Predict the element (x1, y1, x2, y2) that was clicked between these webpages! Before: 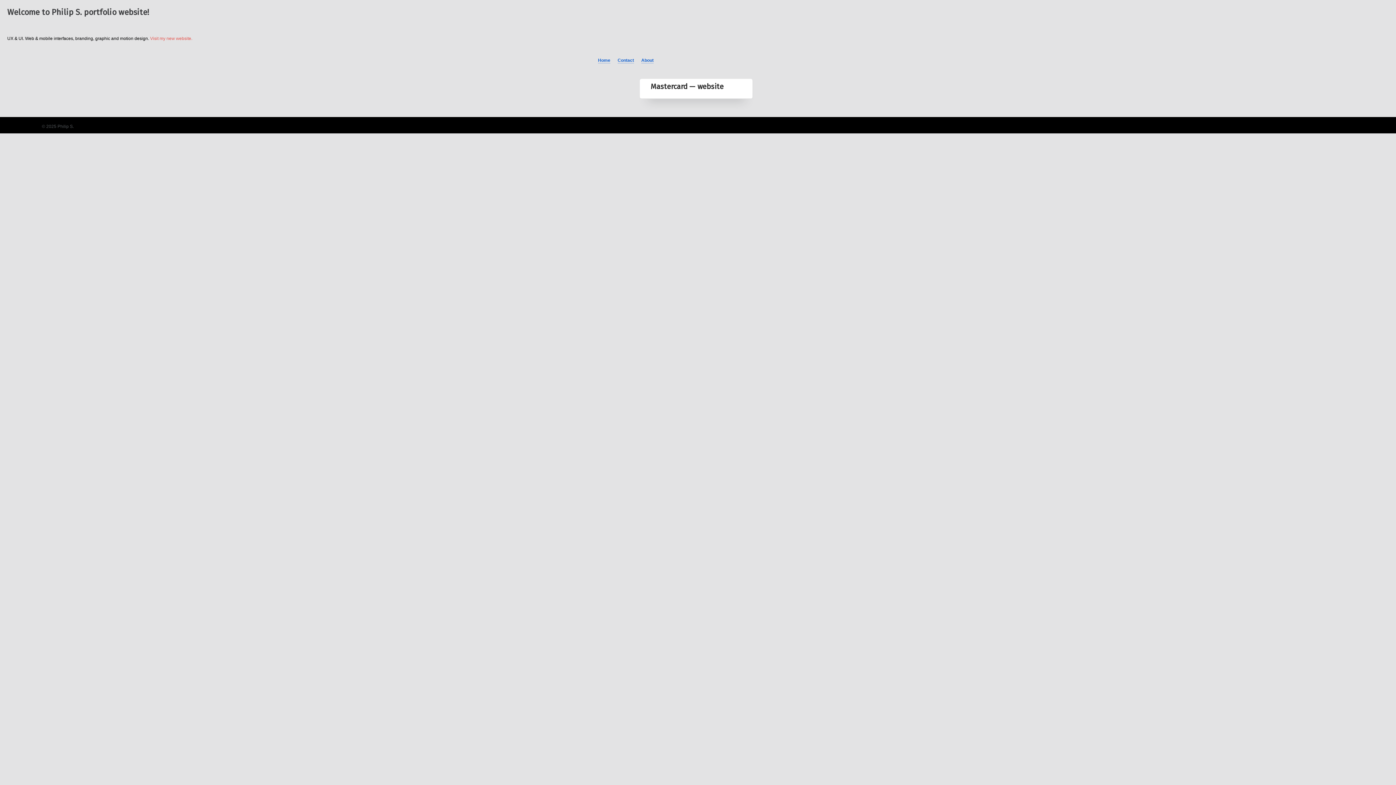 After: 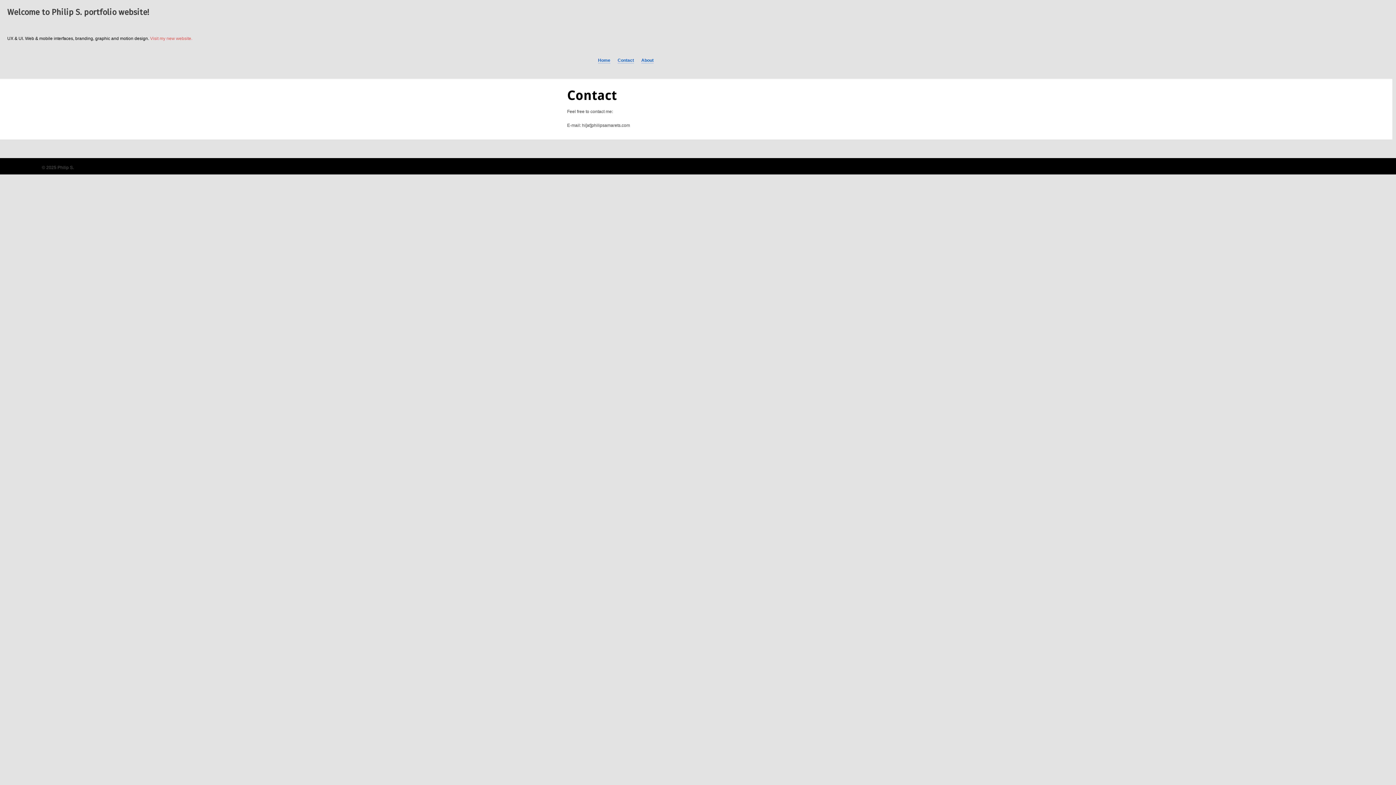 Action: bbox: (617, 57, 634, 63) label: Contact